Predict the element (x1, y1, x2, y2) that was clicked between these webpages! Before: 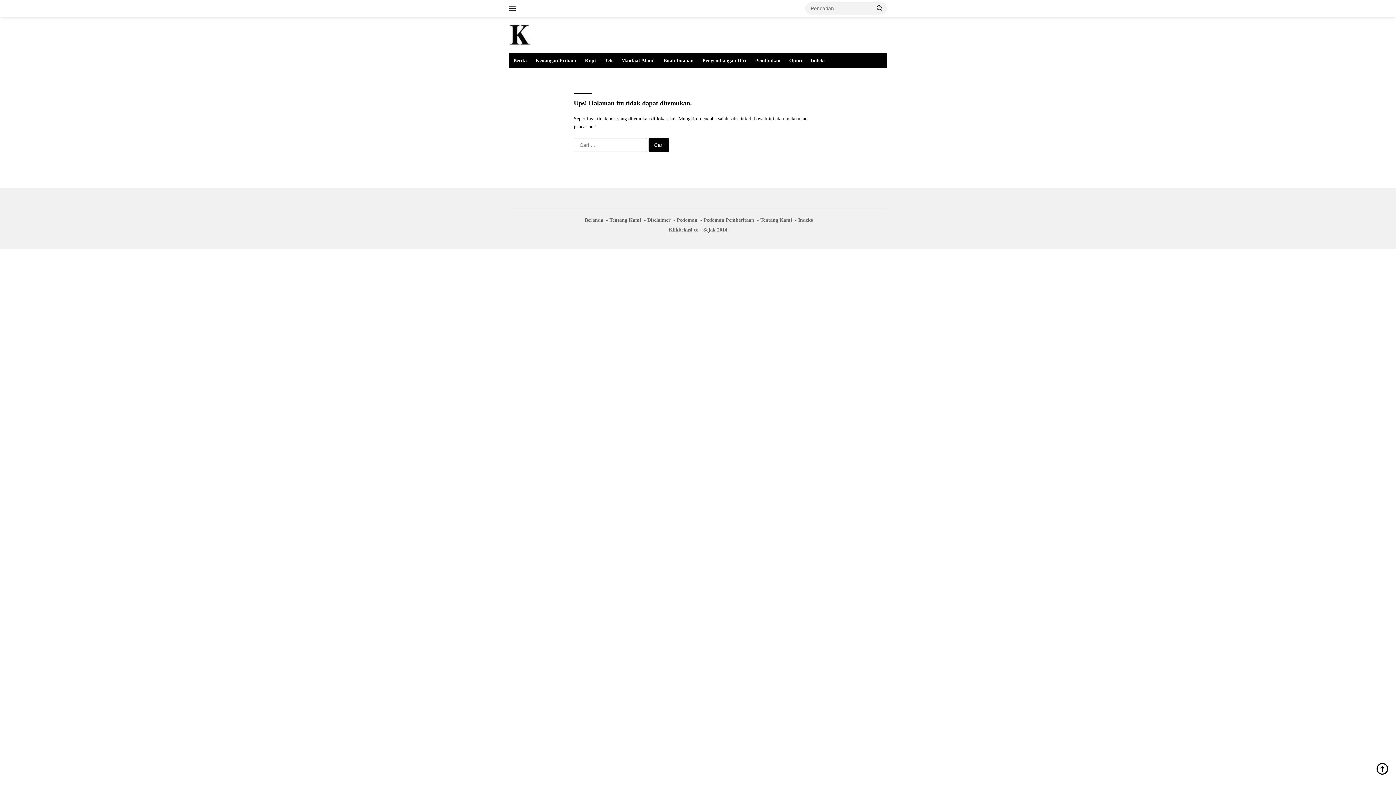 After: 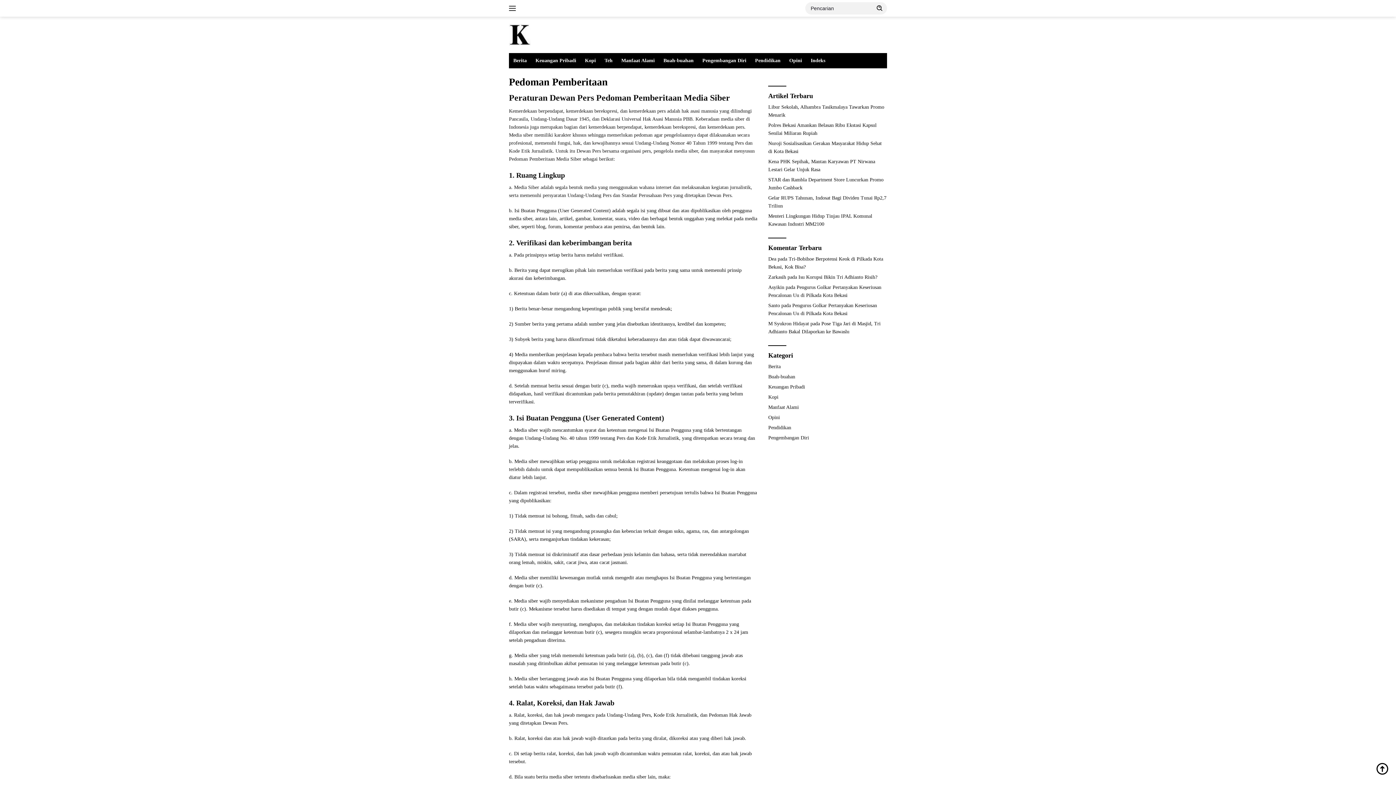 Action: bbox: (674, 216, 700, 224) label: Pedoman